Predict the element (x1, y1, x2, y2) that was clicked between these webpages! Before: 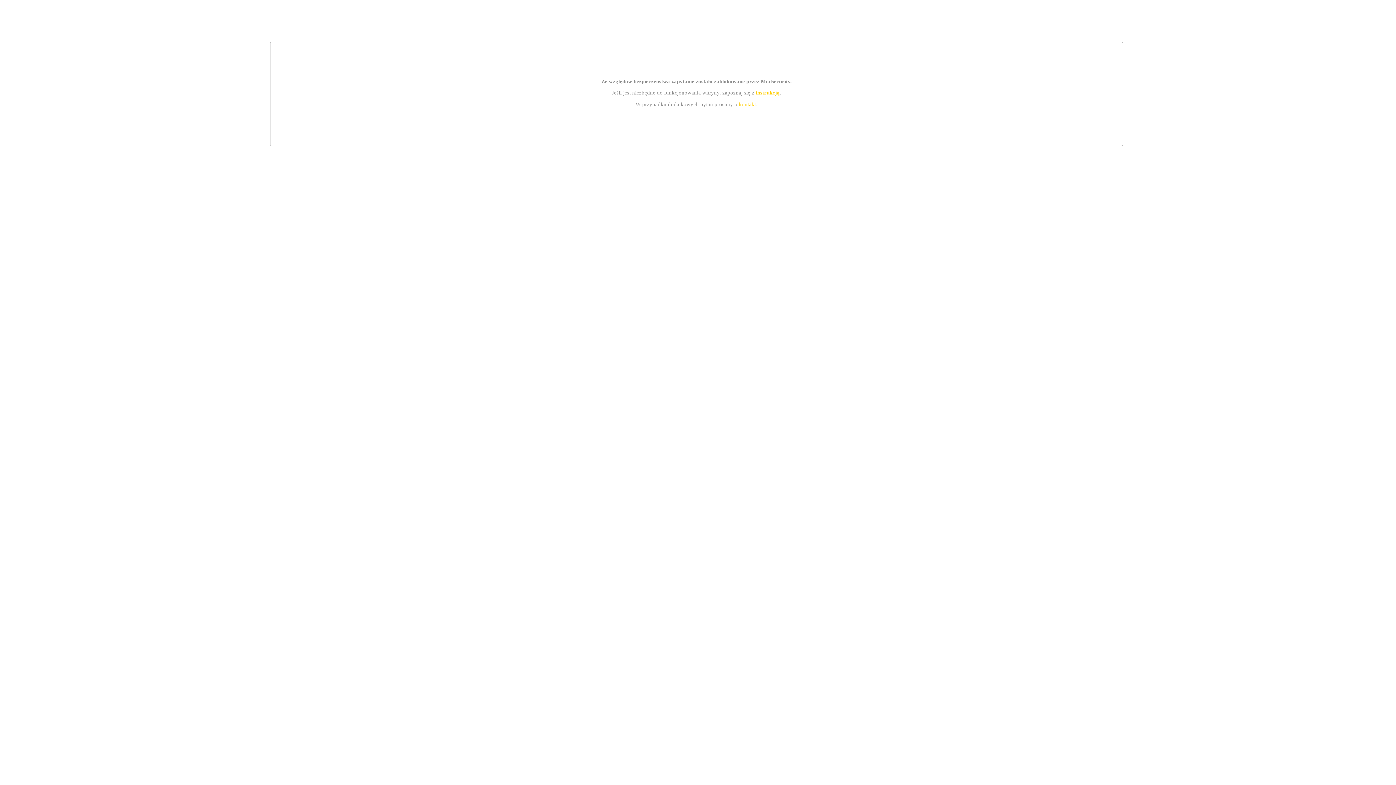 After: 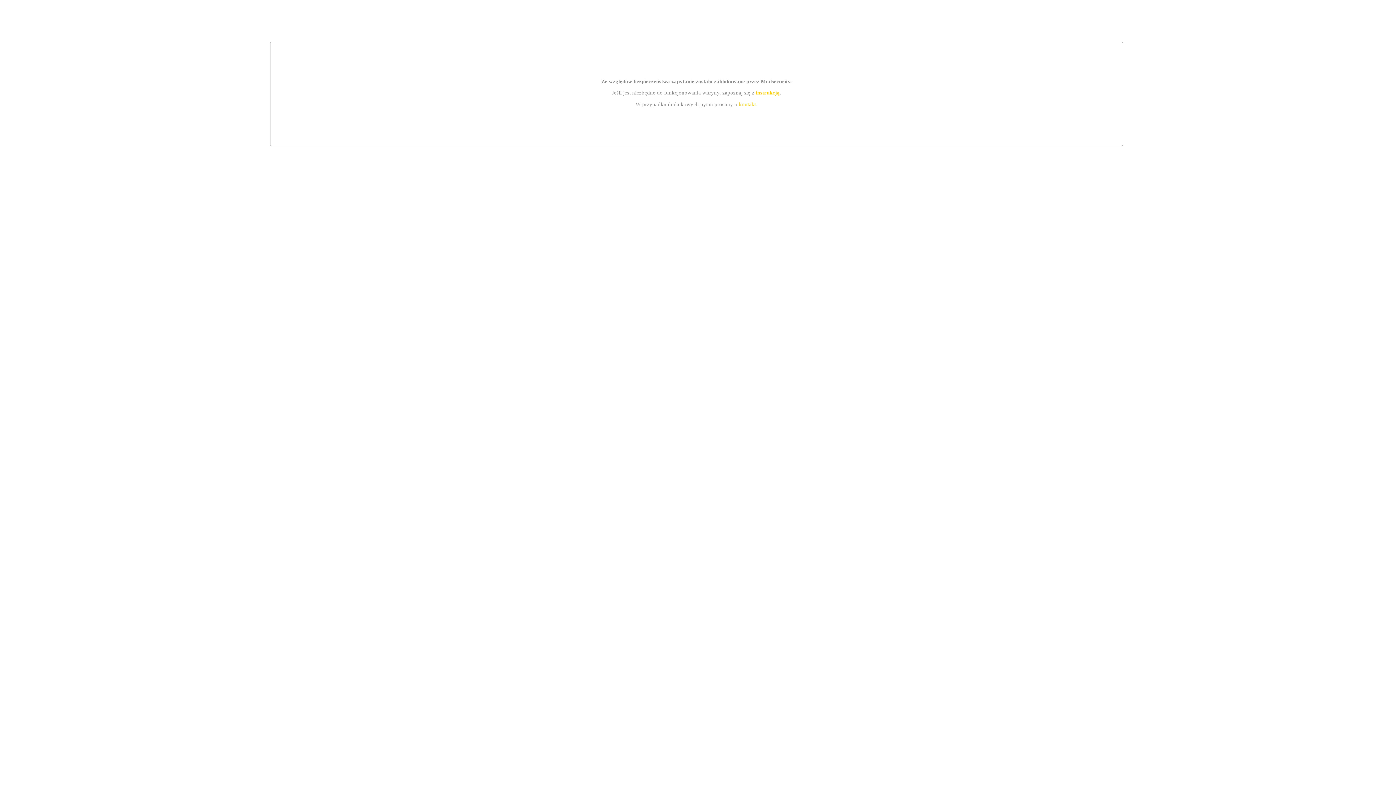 Action: bbox: (755, 89, 779, 95) label: instrukcją